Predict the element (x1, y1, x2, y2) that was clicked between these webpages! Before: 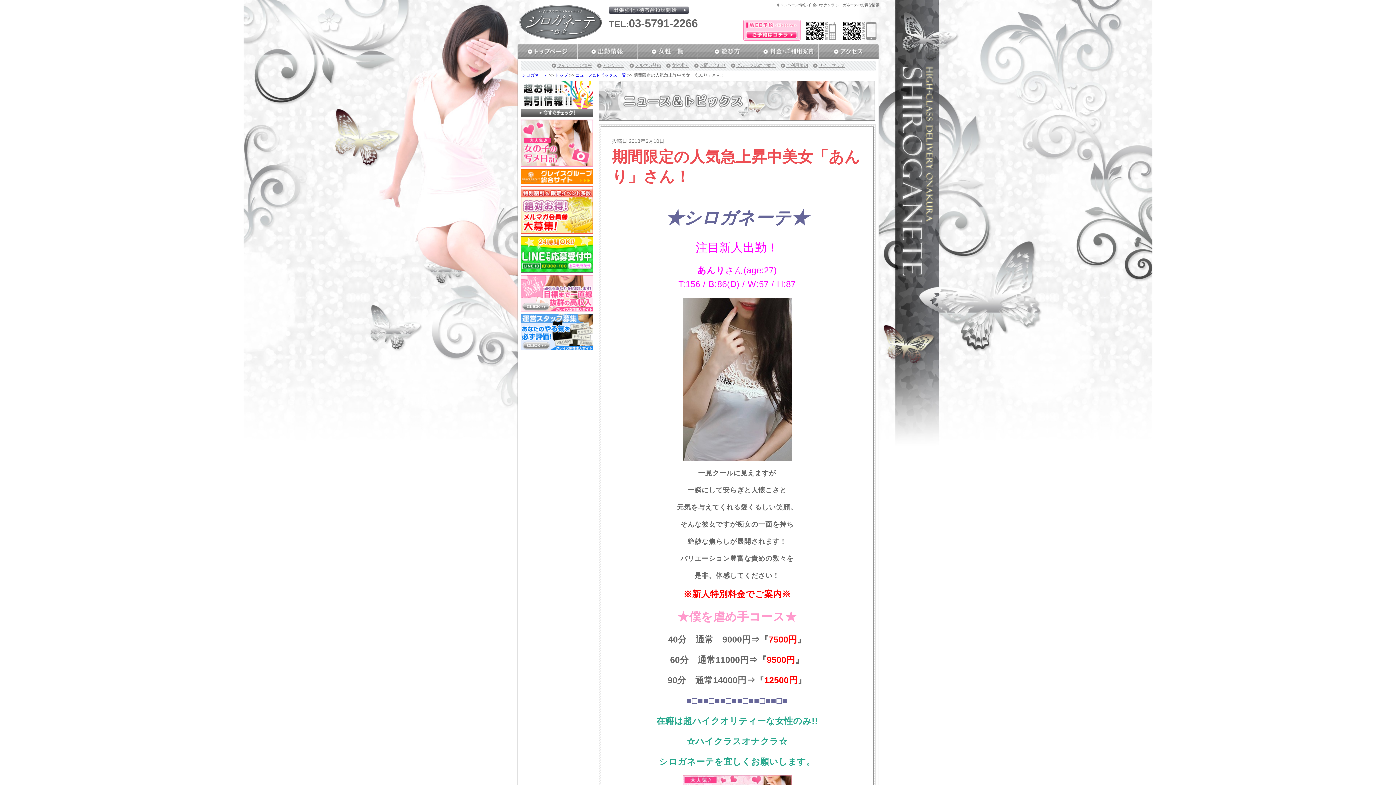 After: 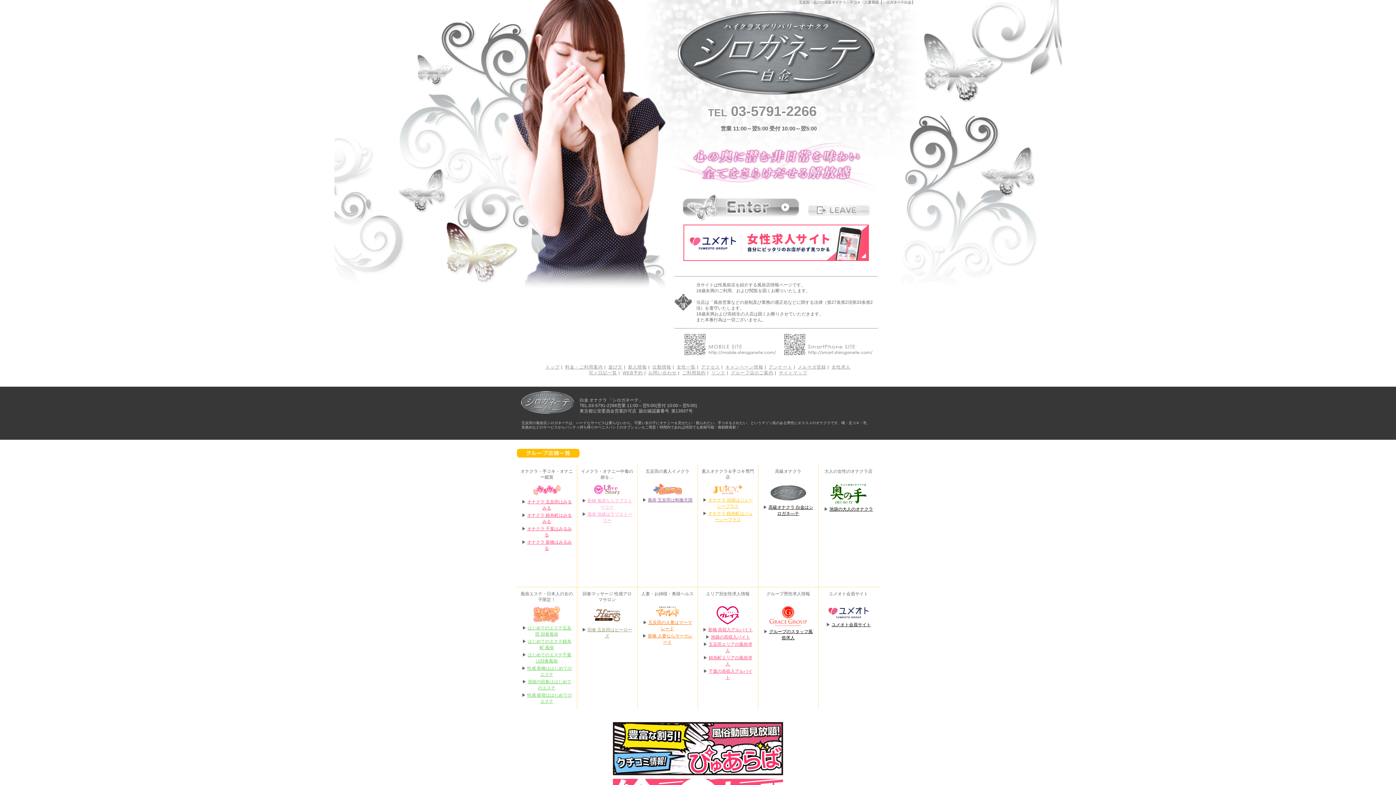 Action: bbox: (520, 72, 547, 77) label:  シロガネーテ